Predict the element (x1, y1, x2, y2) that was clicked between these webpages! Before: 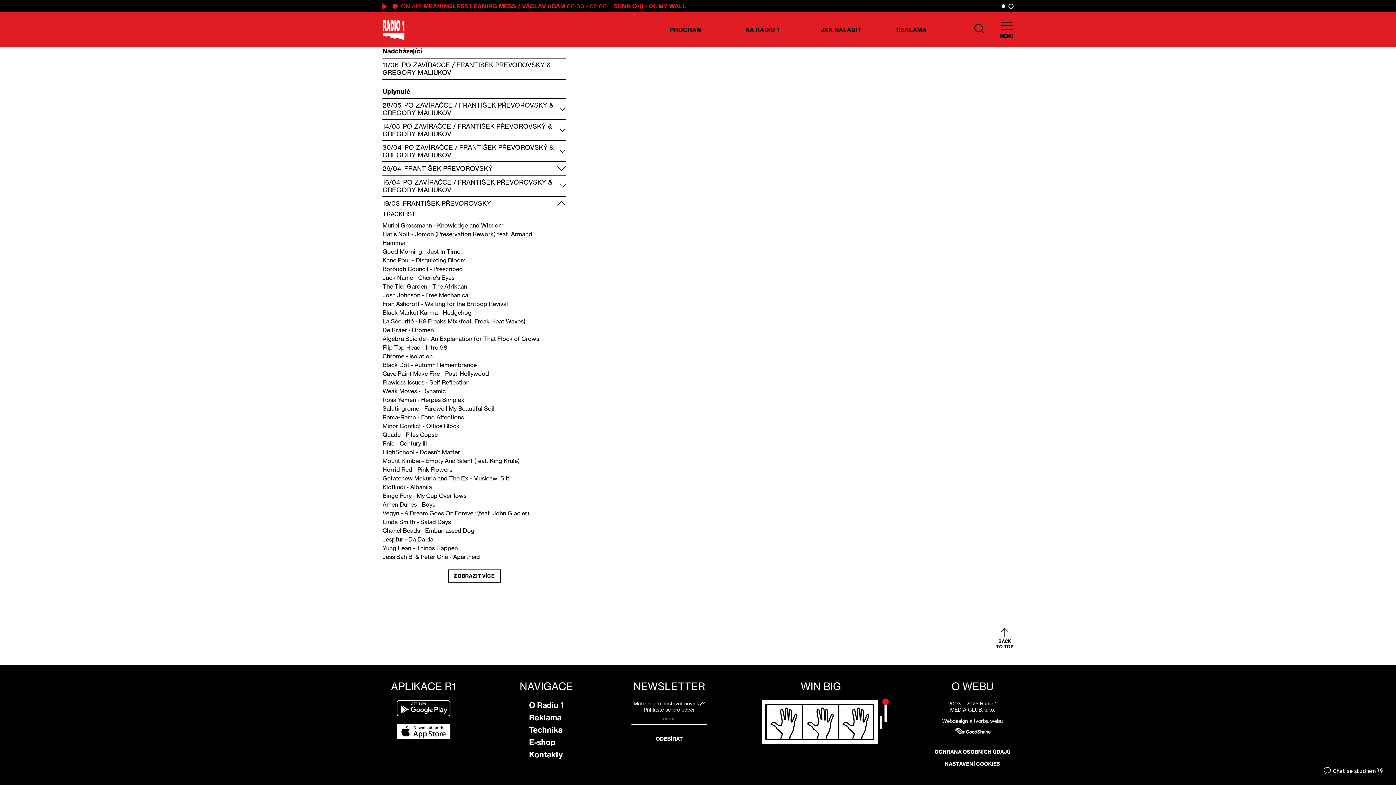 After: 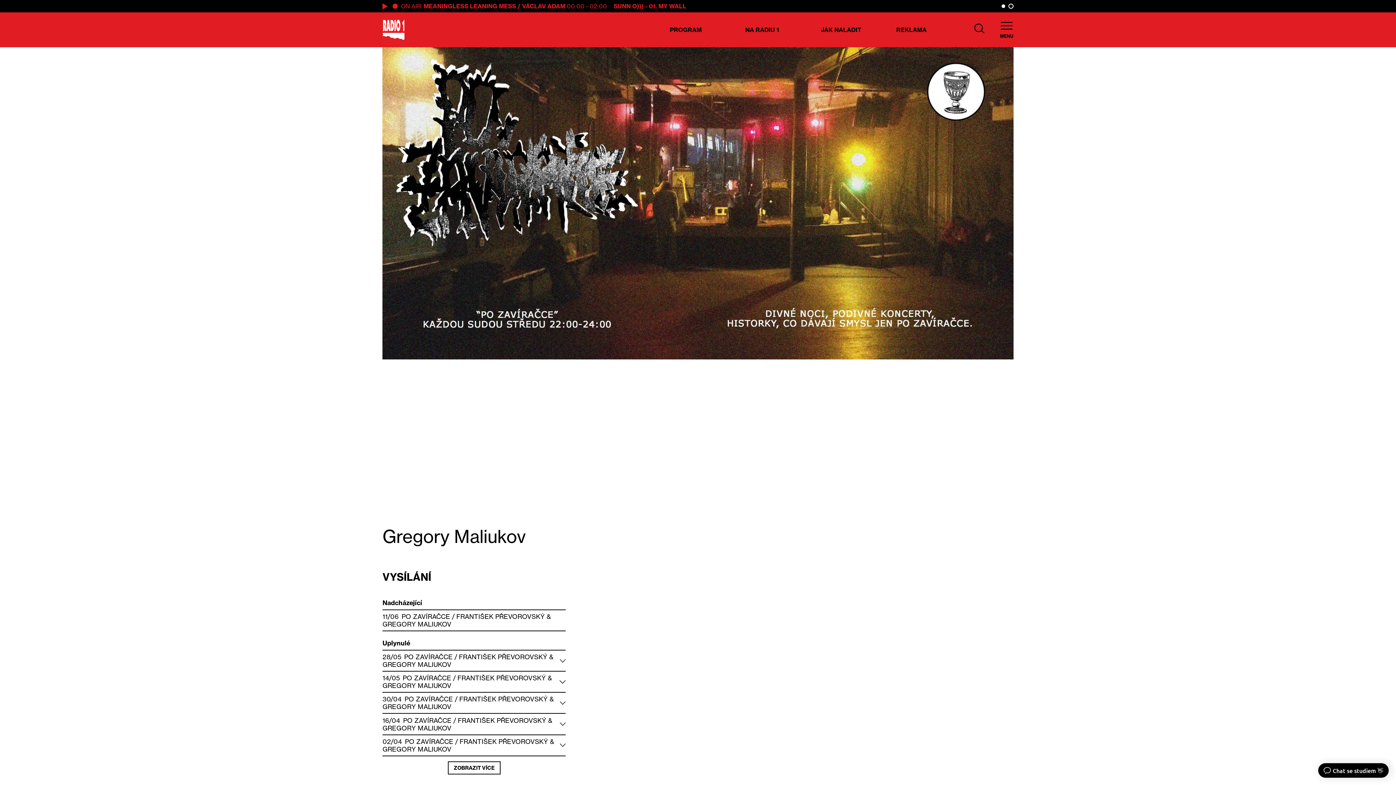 Action: bbox: (382, 130, 451, 137) label: GREGORY MALIUKOV